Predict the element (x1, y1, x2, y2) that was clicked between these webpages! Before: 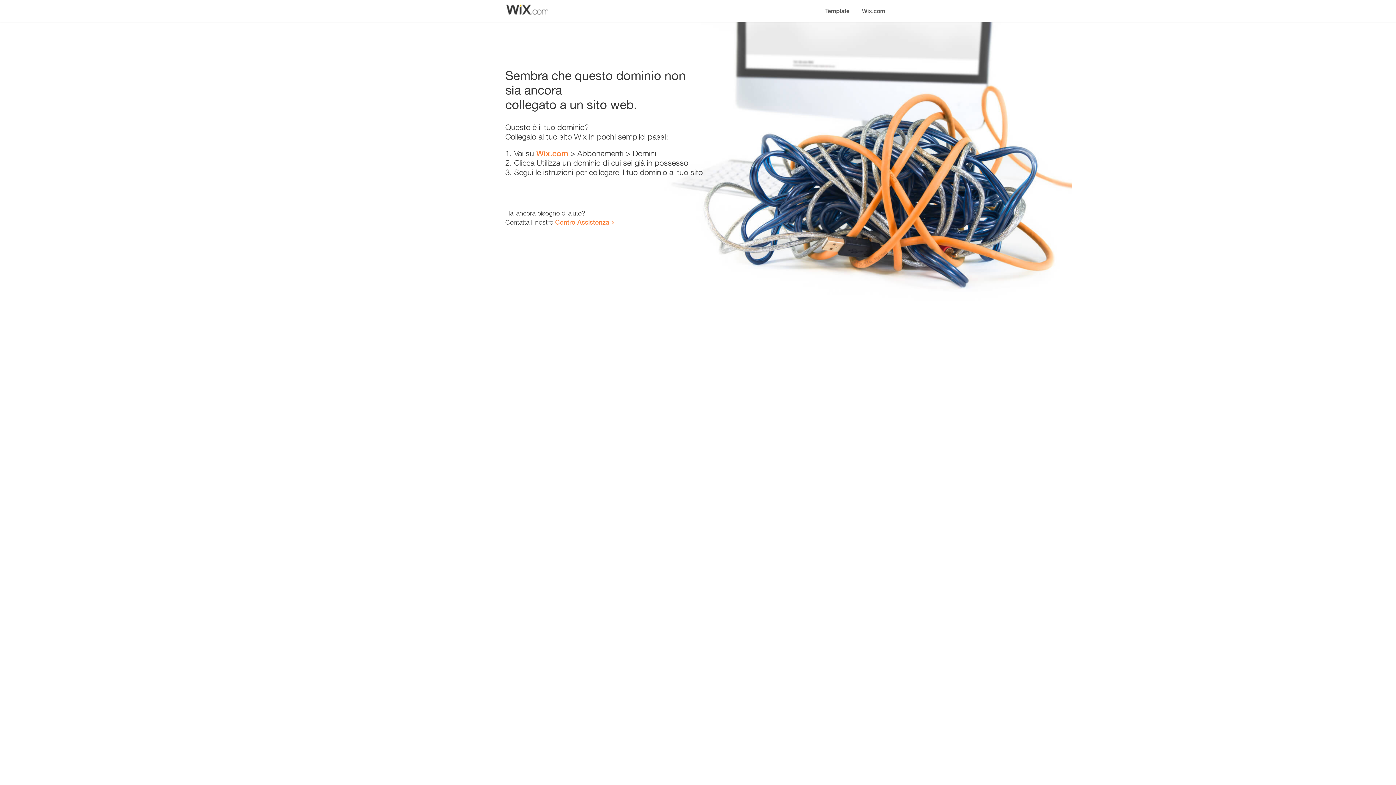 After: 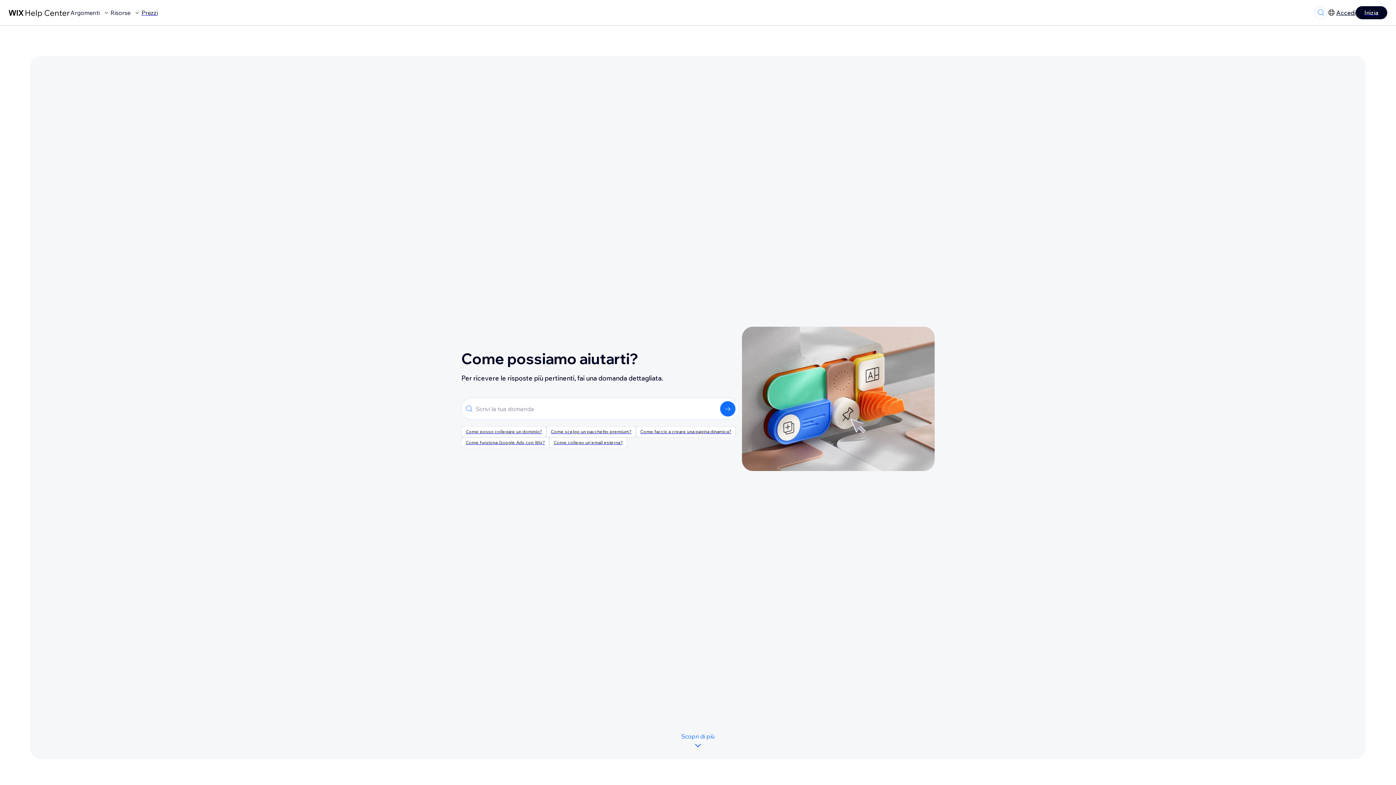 Action: bbox: (555, 218, 609, 226) label: Centro Assistenza